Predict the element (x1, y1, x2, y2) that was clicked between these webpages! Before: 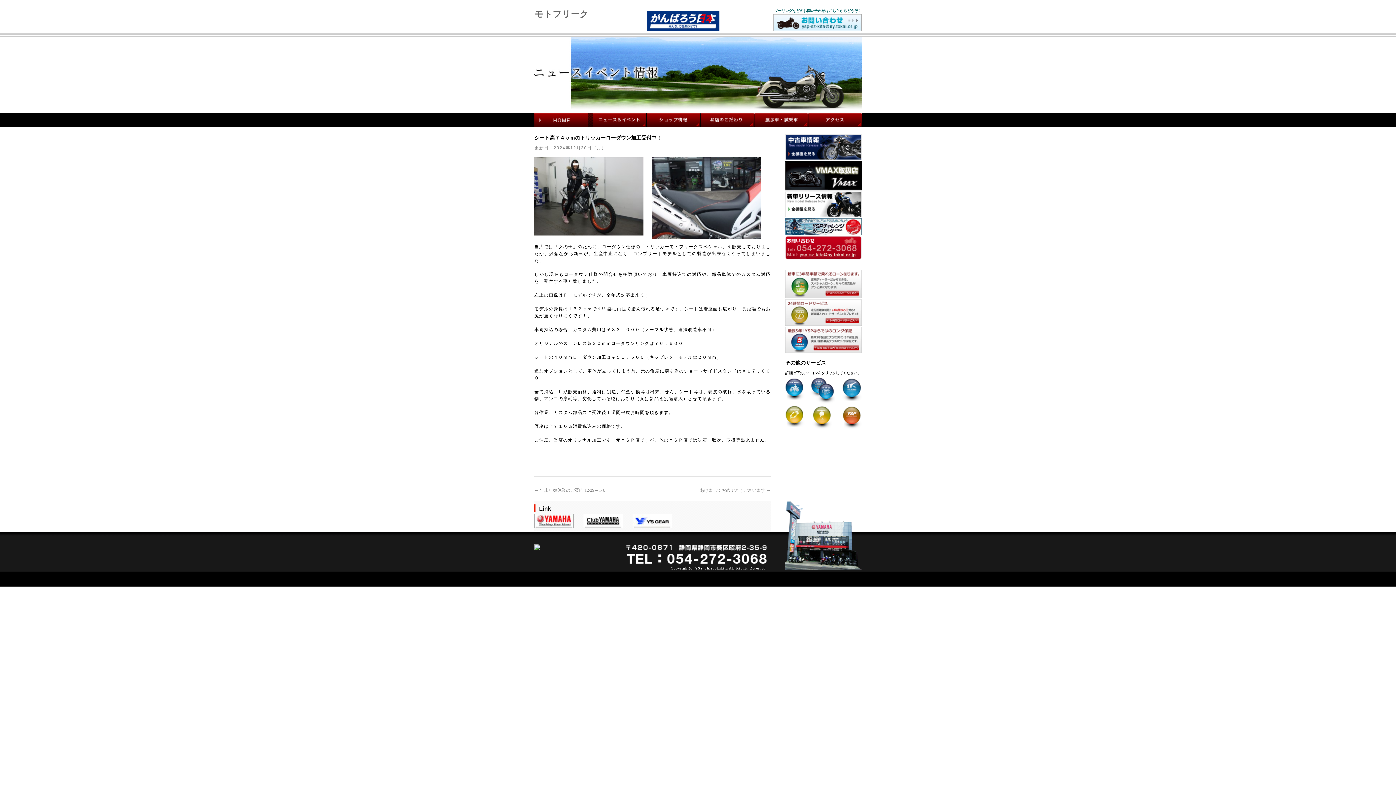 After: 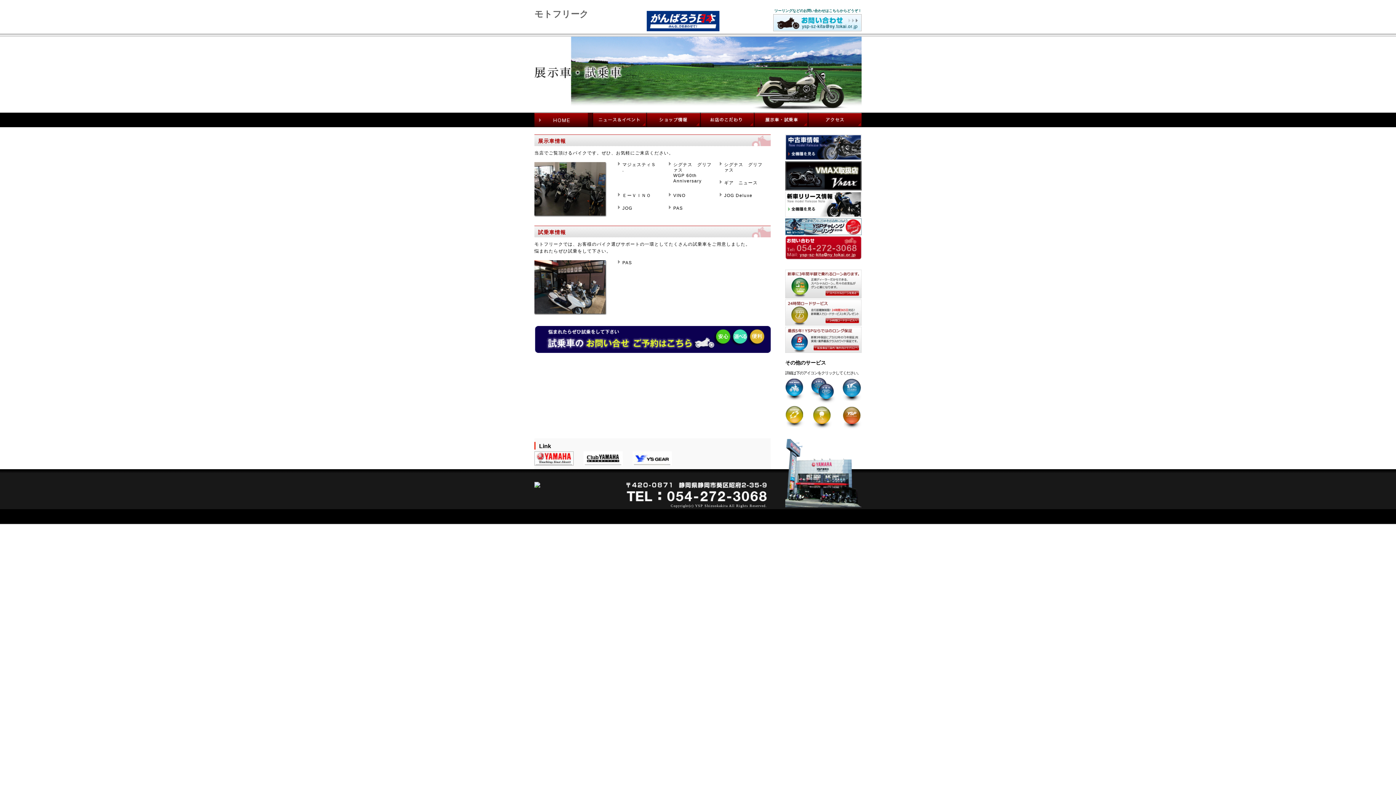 Action: bbox: (754, 121, 808, 126)